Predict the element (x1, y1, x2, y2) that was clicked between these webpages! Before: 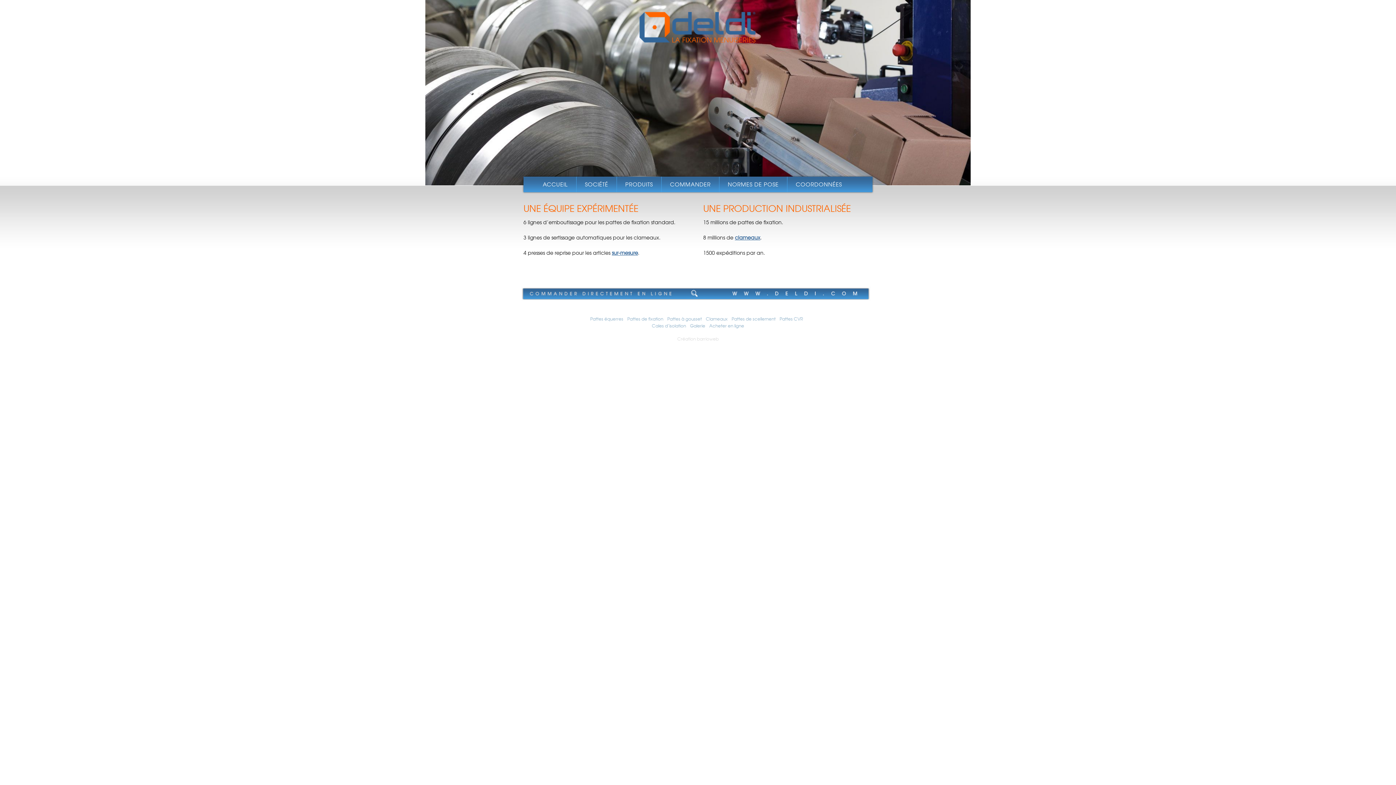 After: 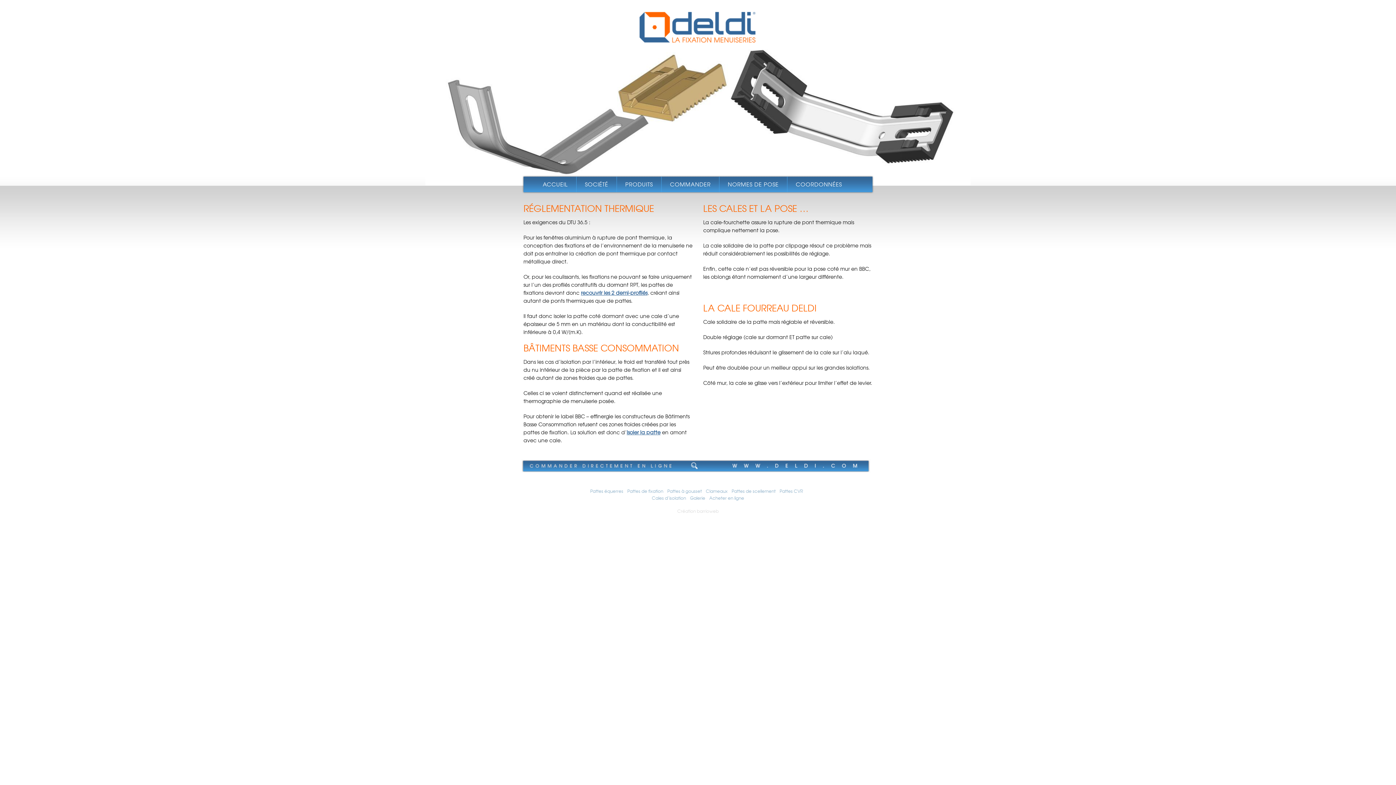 Action: bbox: (652, 322, 686, 328) label: Cales d’isolation